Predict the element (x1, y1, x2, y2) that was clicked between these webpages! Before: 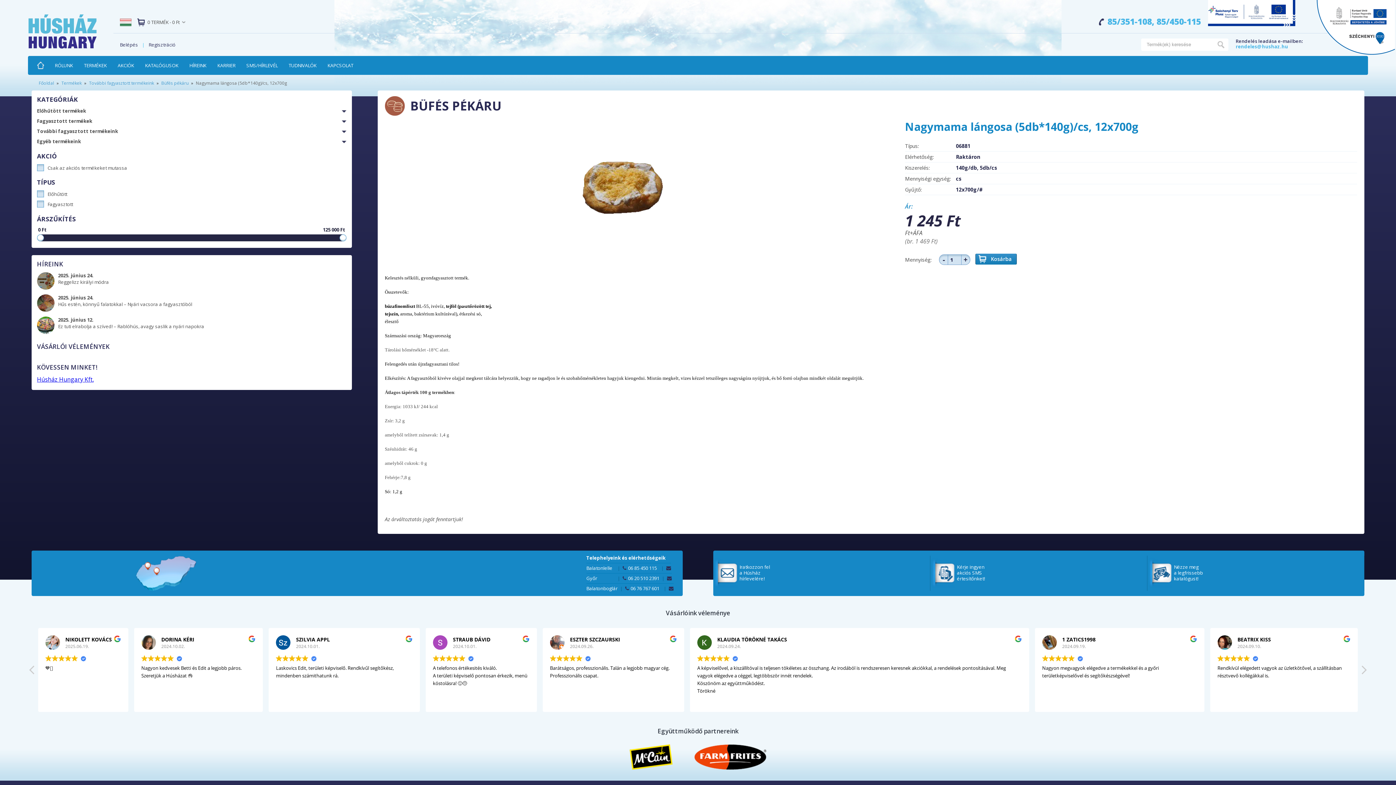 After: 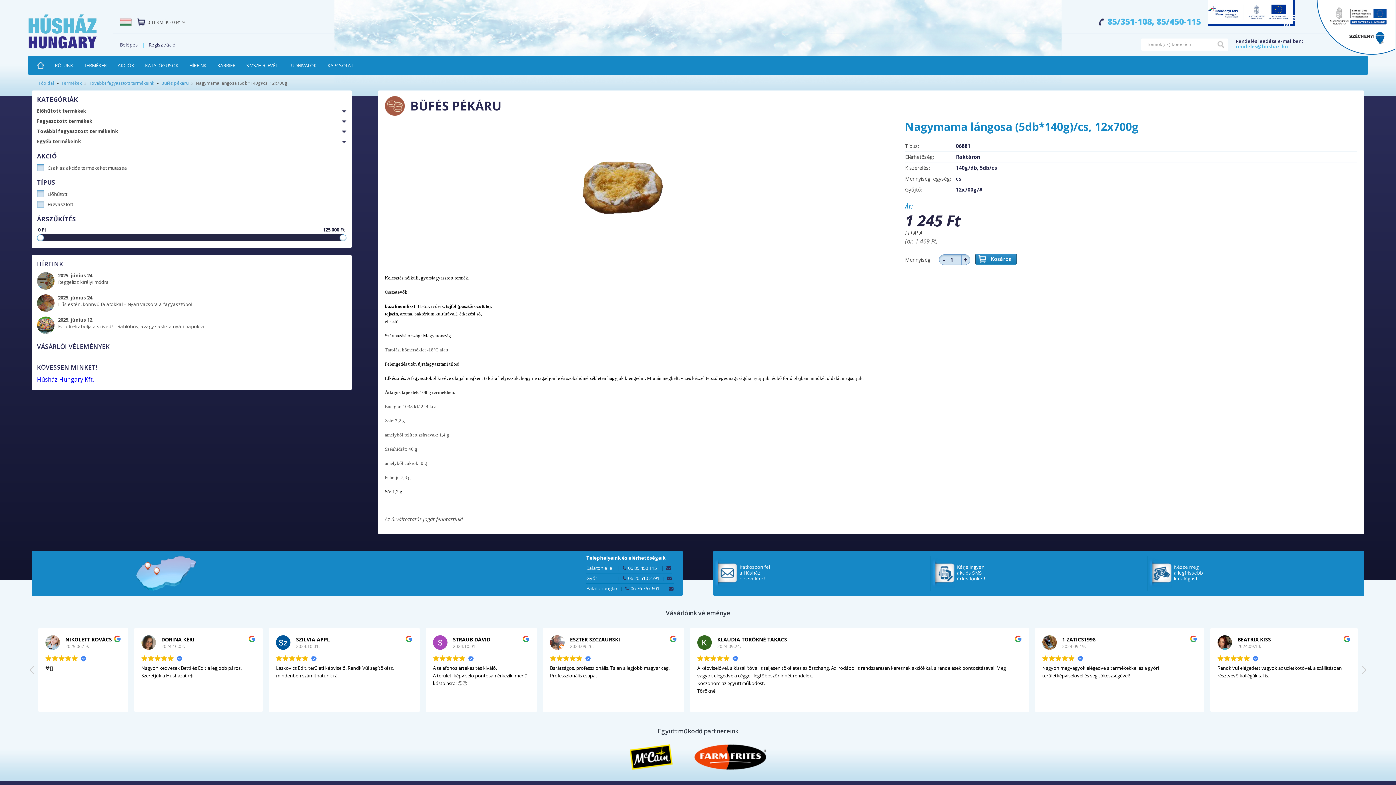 Action: bbox: (667, 576, 671, 581)